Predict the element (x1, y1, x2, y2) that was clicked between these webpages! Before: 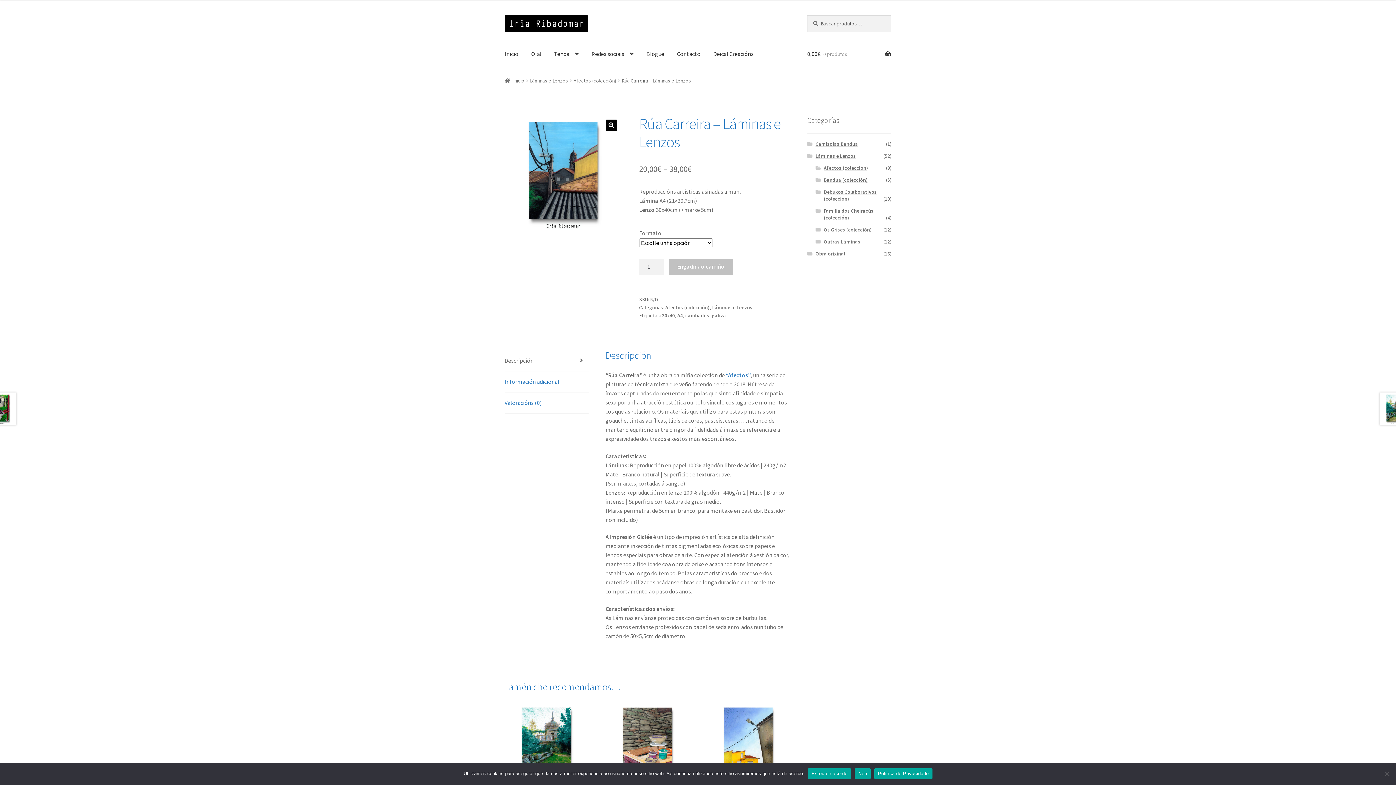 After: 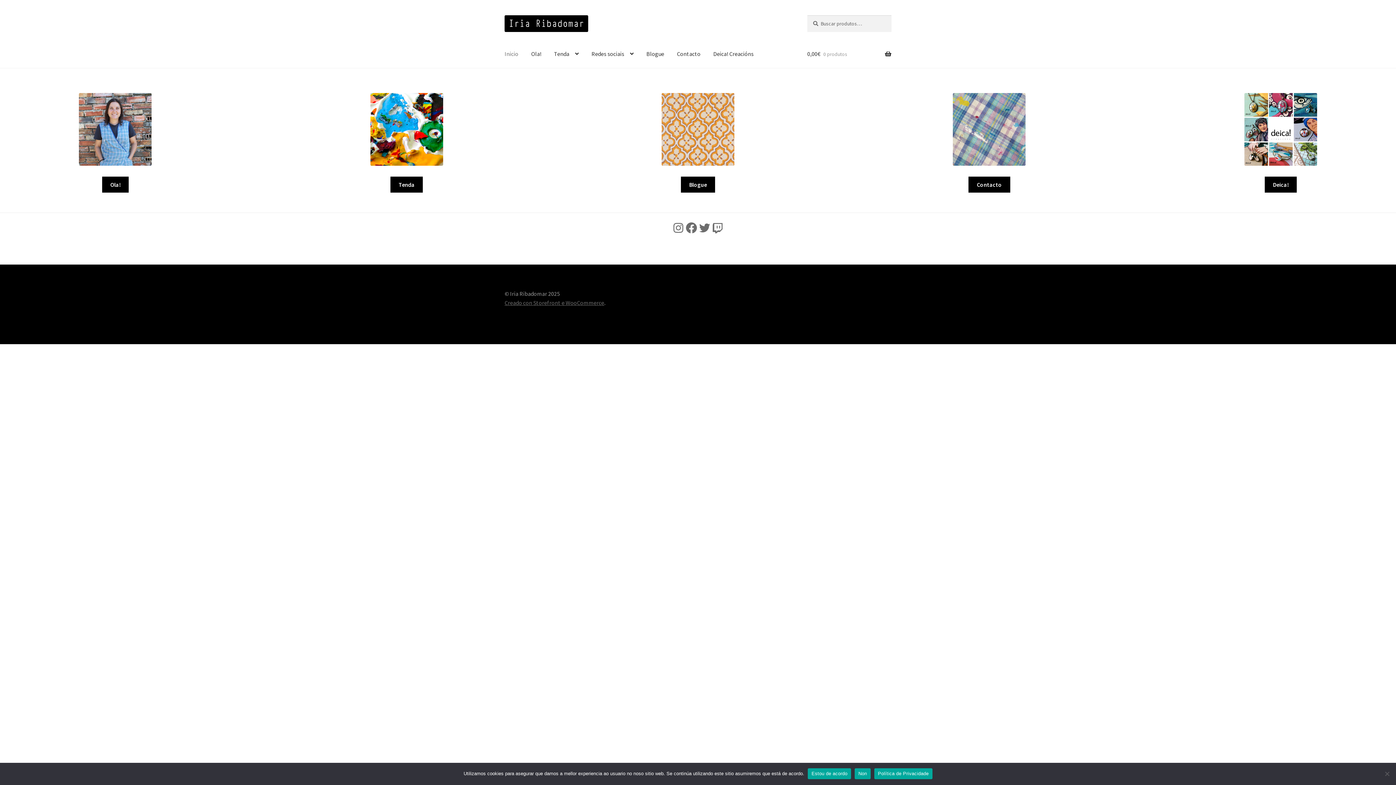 Action: bbox: (504, 77, 524, 83) label: Inicio